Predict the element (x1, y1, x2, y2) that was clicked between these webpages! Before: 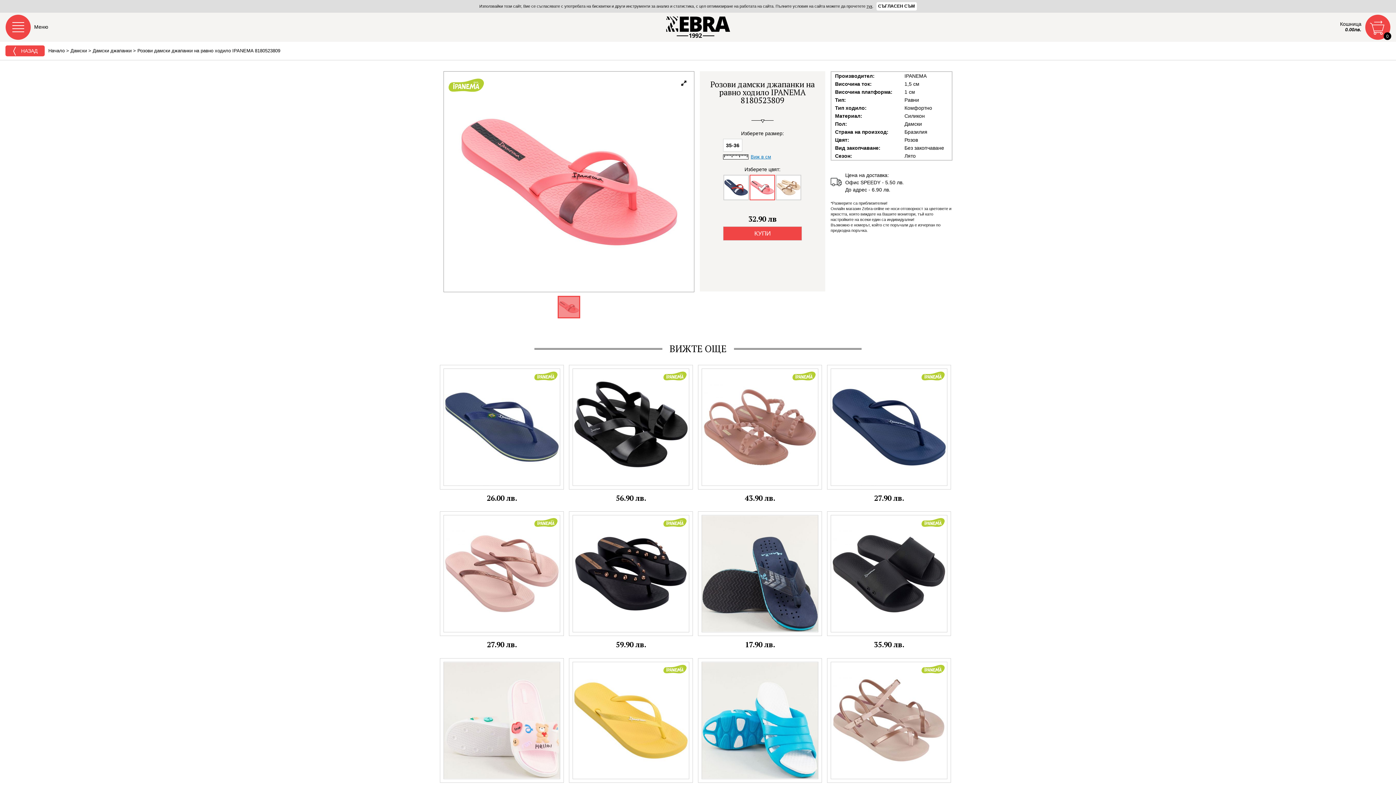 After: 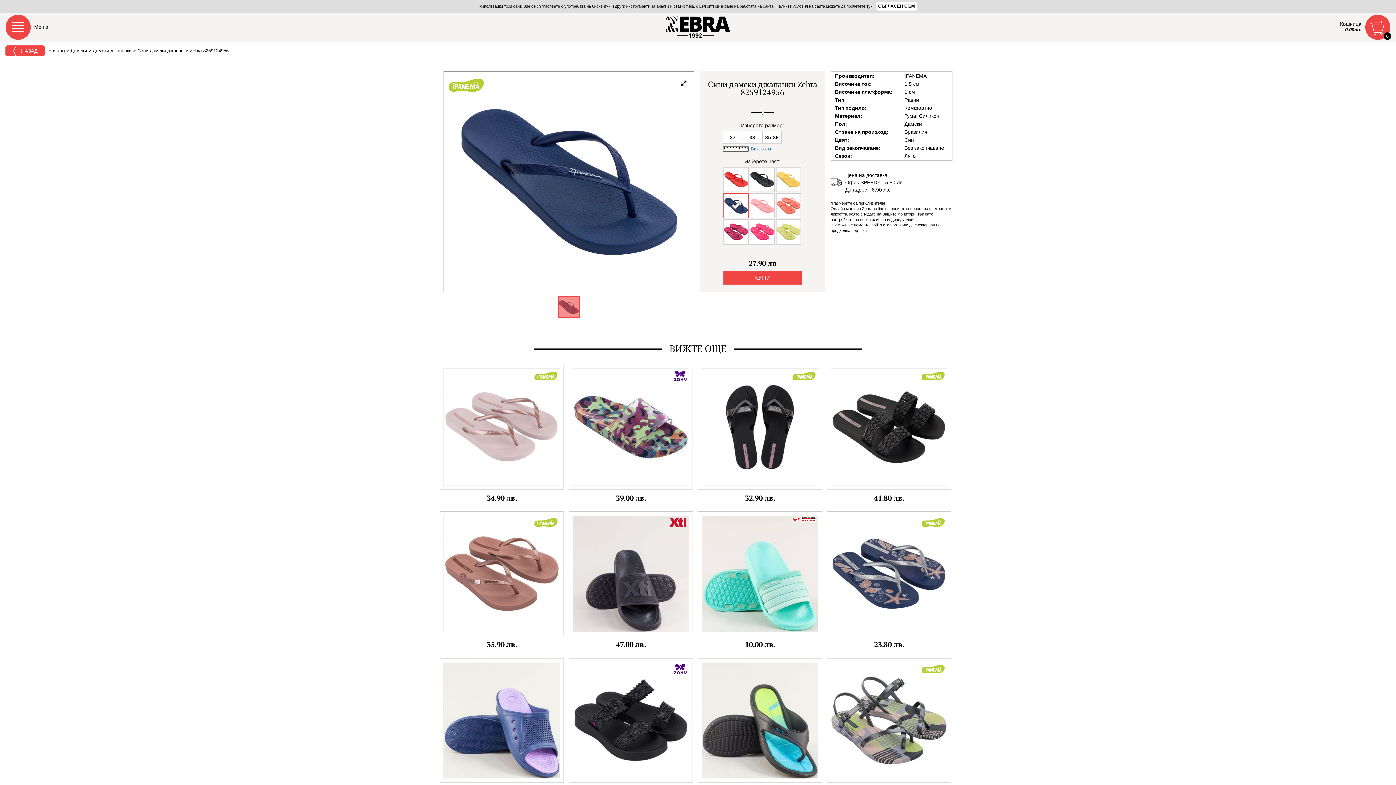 Action: label: 27.90 лв. bbox: (827, 491, 951, 505)